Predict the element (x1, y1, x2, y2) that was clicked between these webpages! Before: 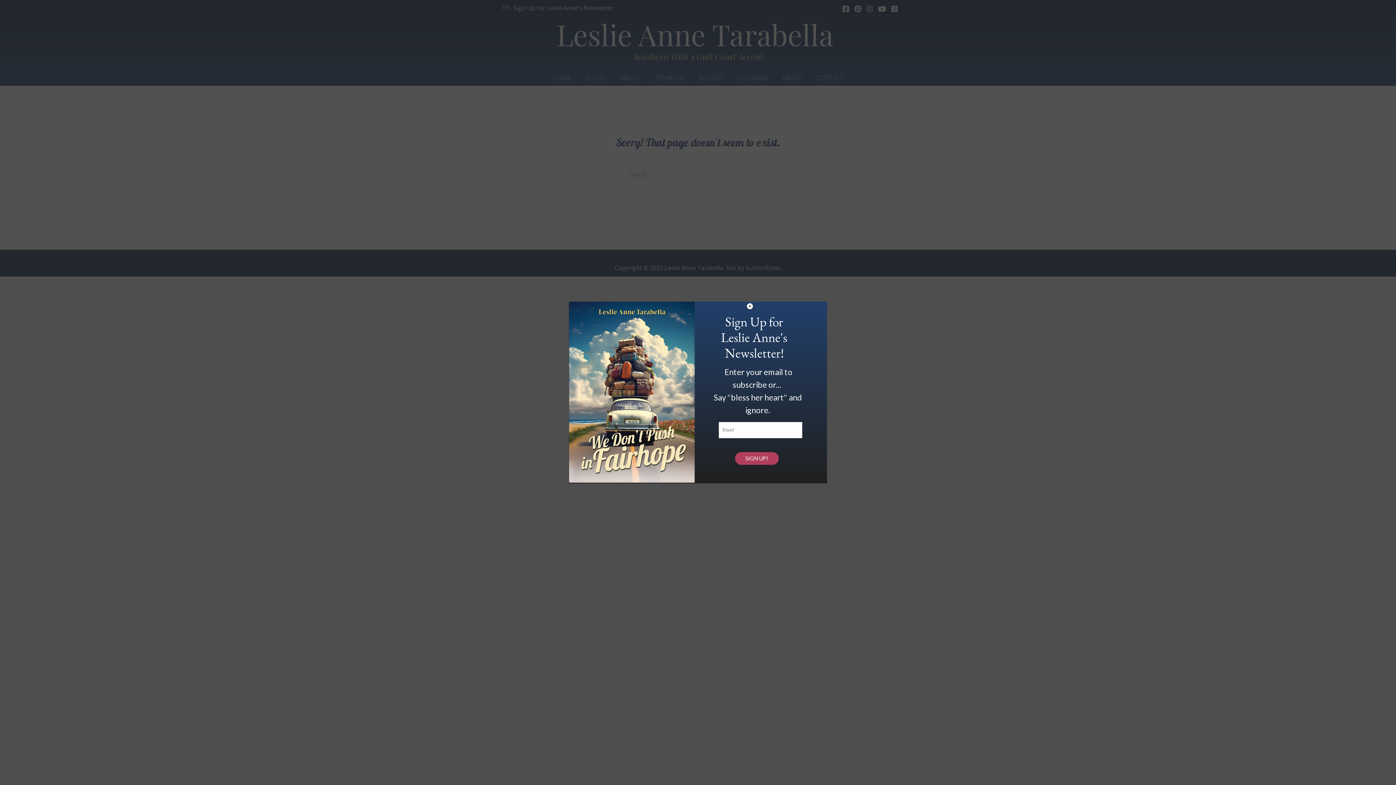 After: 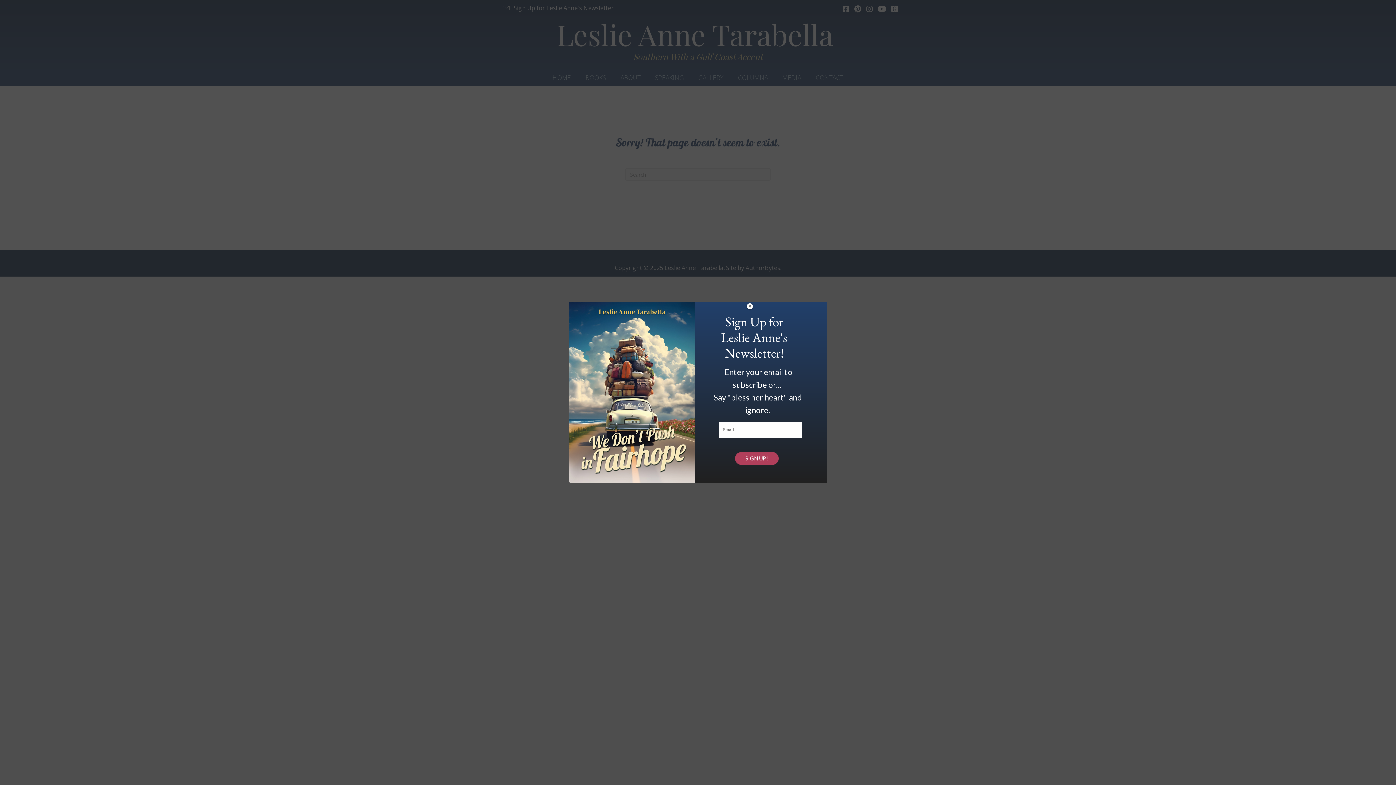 Action: label: SIGN UP! bbox: (735, 452, 778, 465)